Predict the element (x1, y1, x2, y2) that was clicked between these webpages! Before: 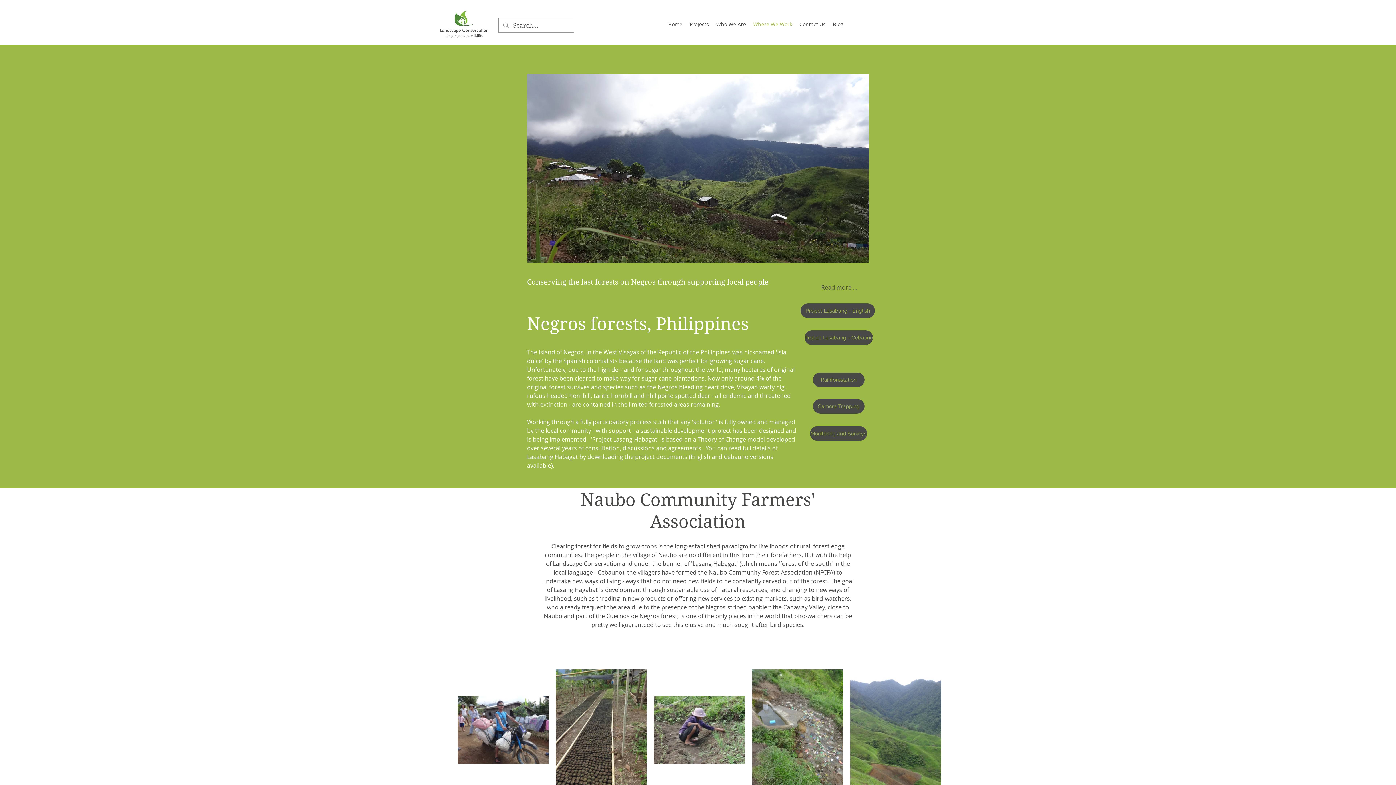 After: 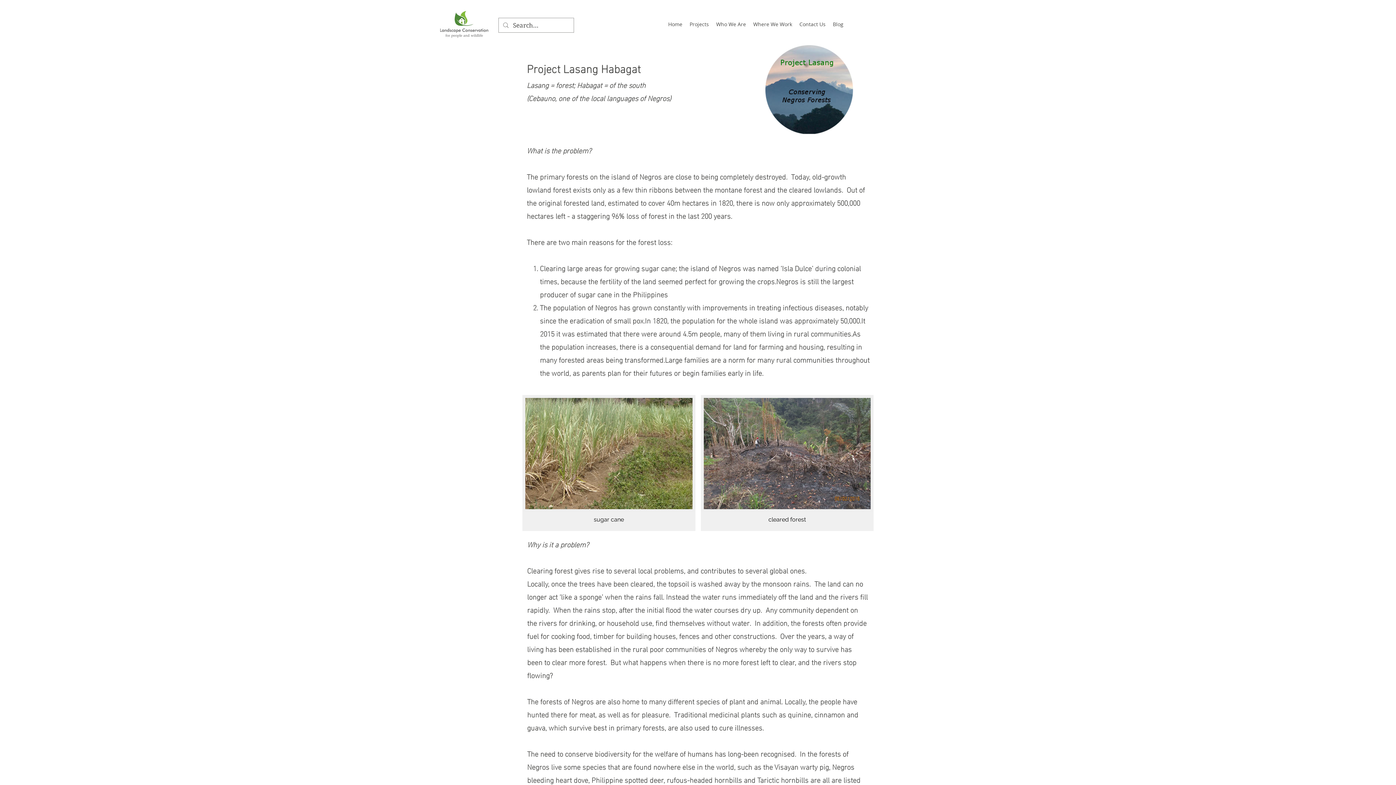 Action: bbox: (800, 303, 875, 318) label: Project Lasabang - English